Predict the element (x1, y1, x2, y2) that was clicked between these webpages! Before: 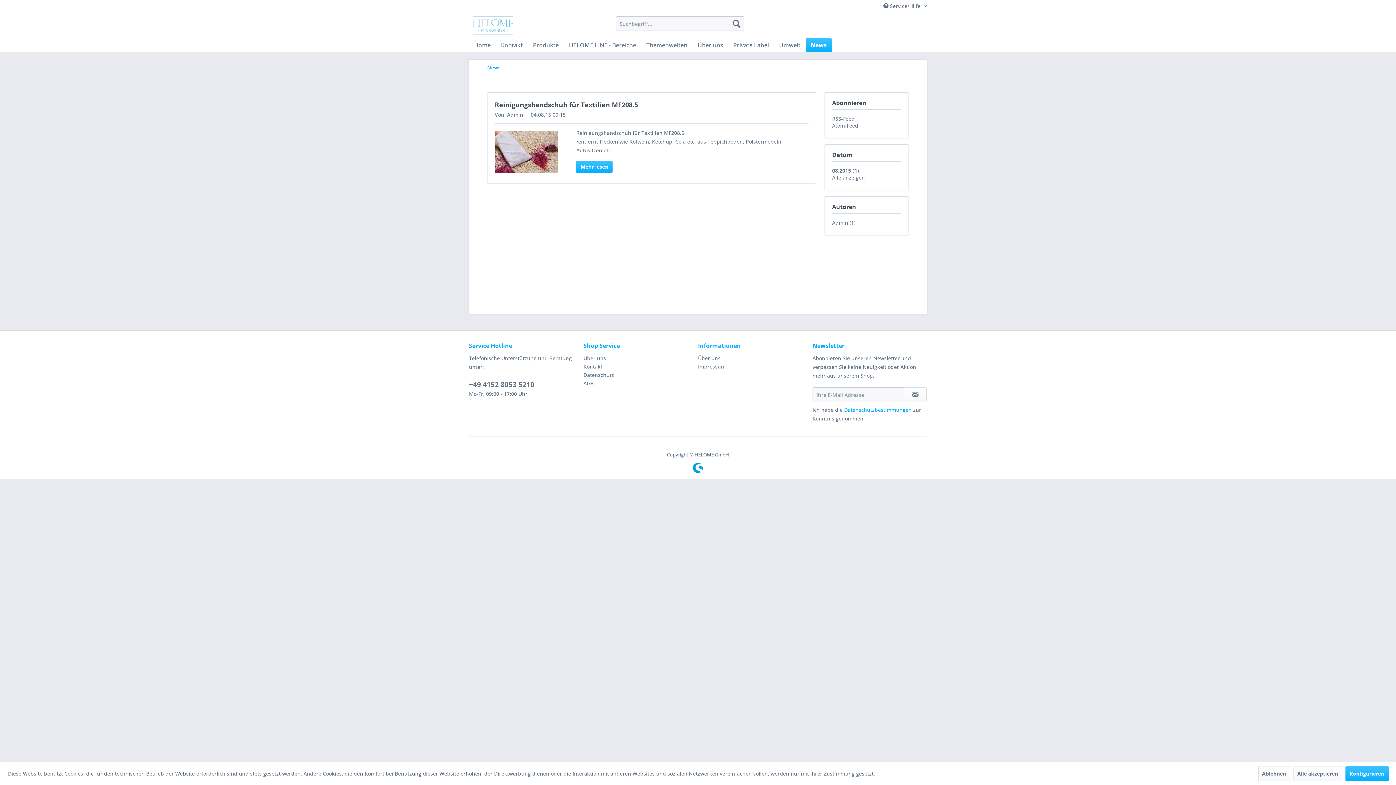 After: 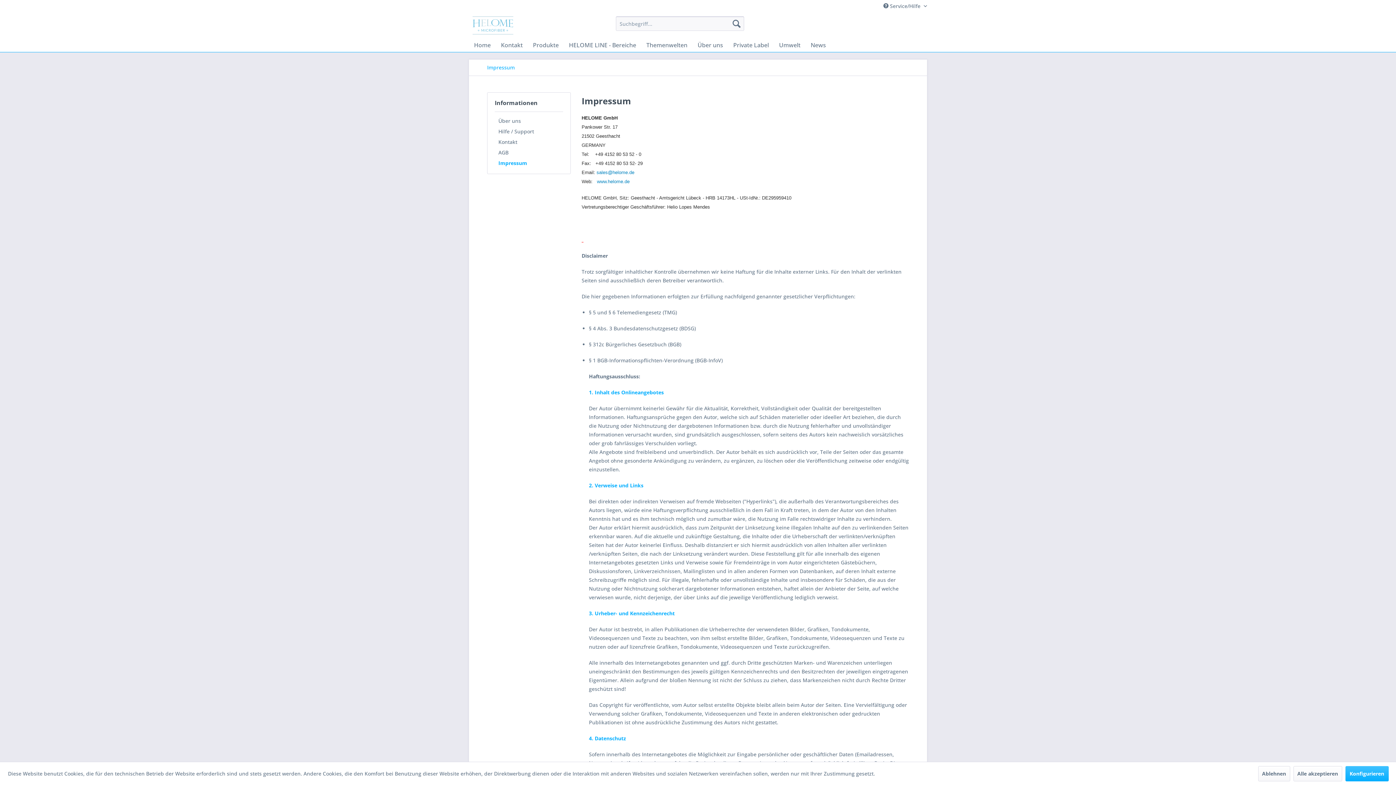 Action: bbox: (698, 362, 809, 370) label: Impressum